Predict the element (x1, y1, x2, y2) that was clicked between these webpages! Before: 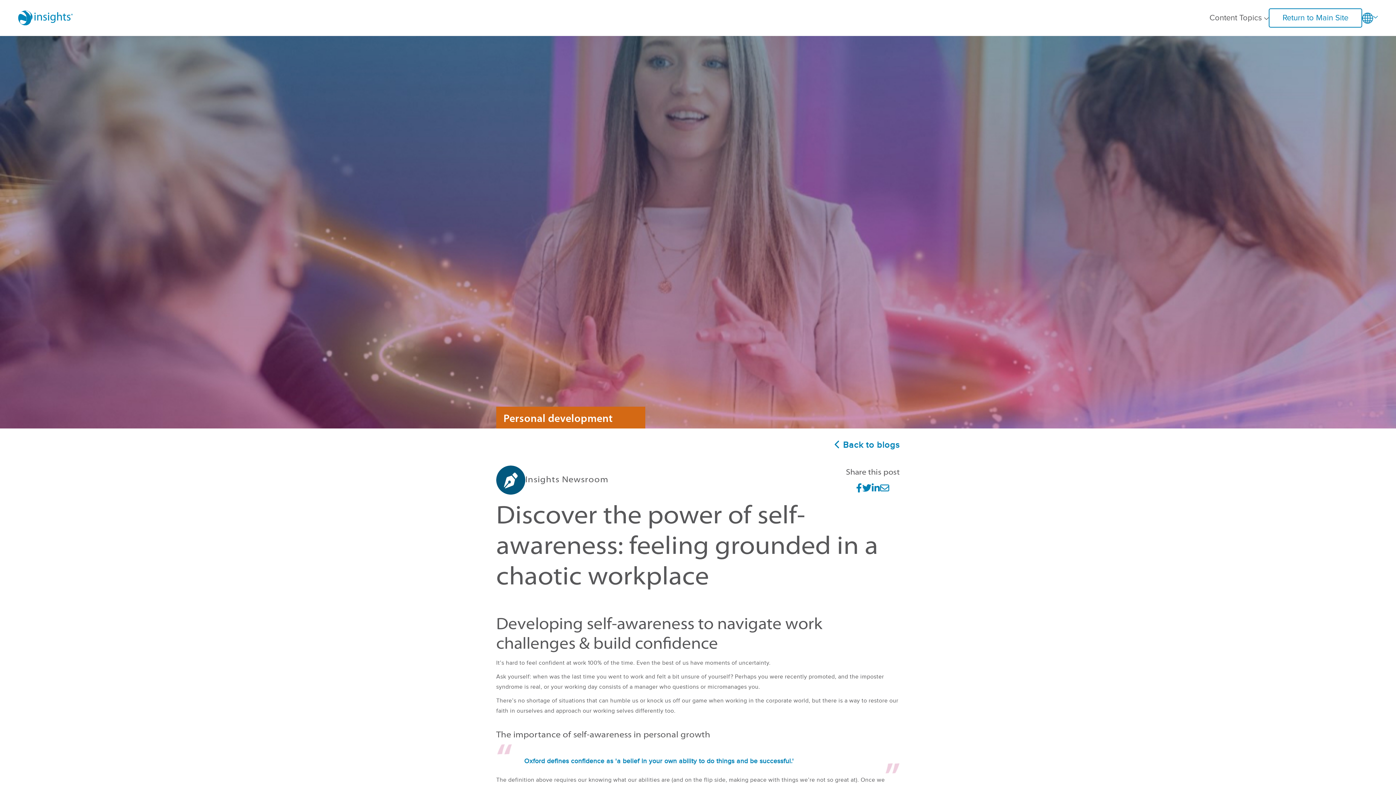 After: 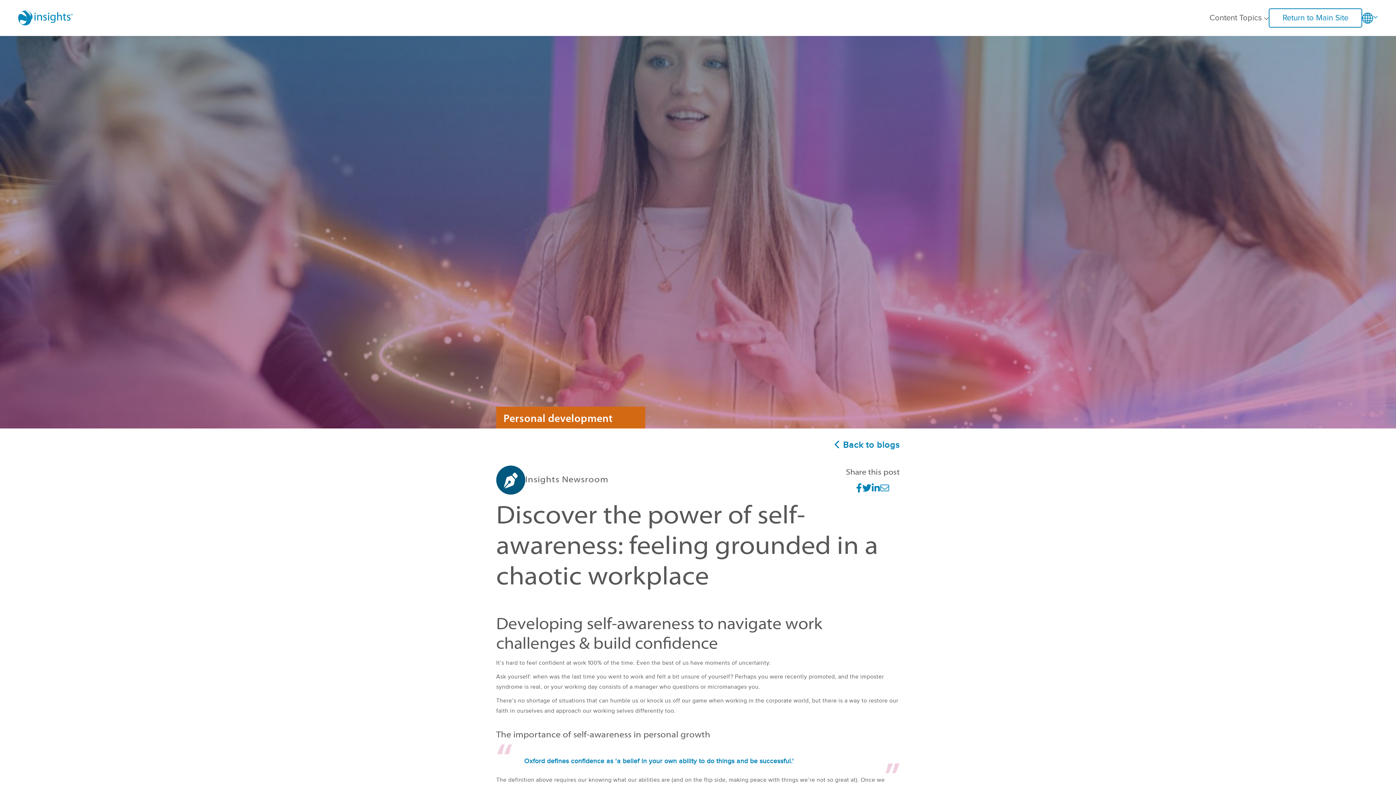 Action: bbox: (880, 486, 889, 493)